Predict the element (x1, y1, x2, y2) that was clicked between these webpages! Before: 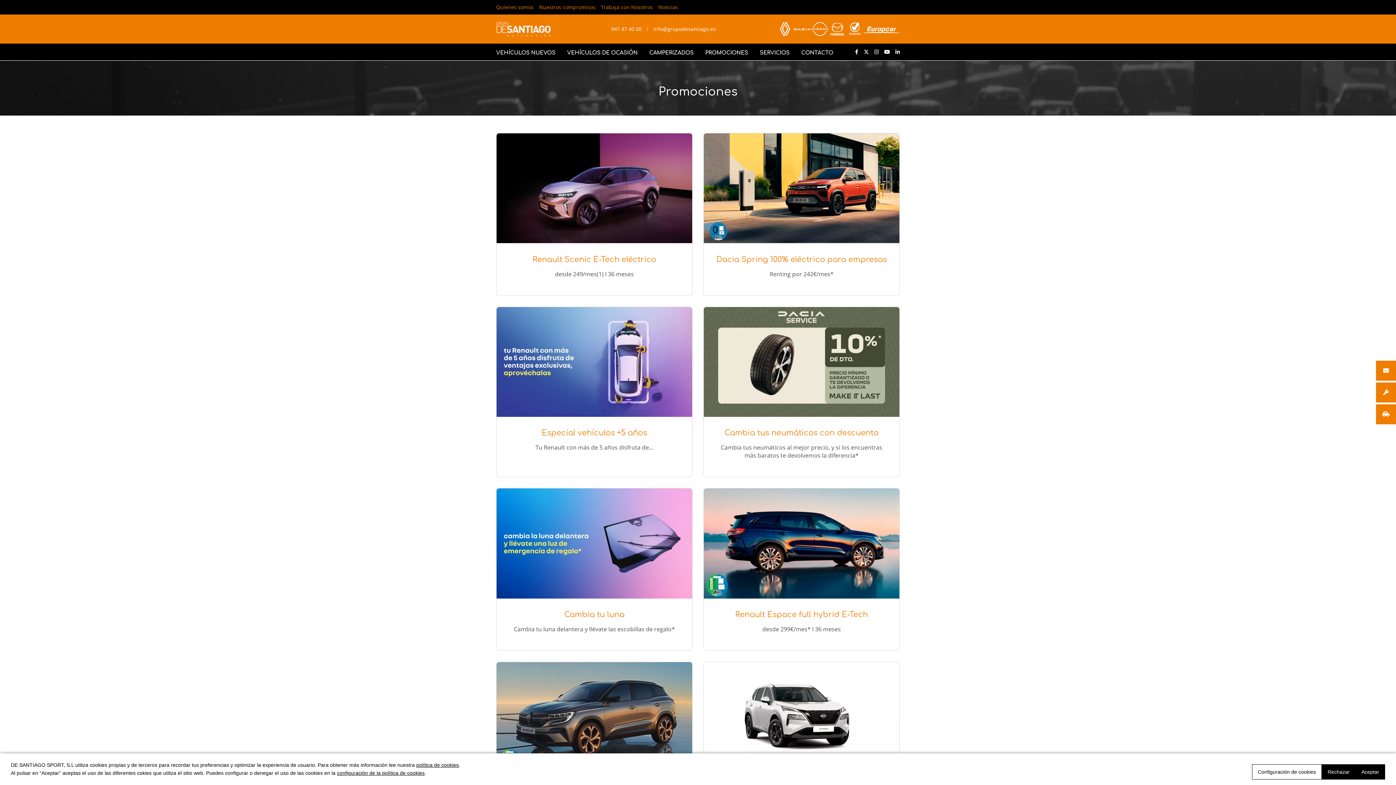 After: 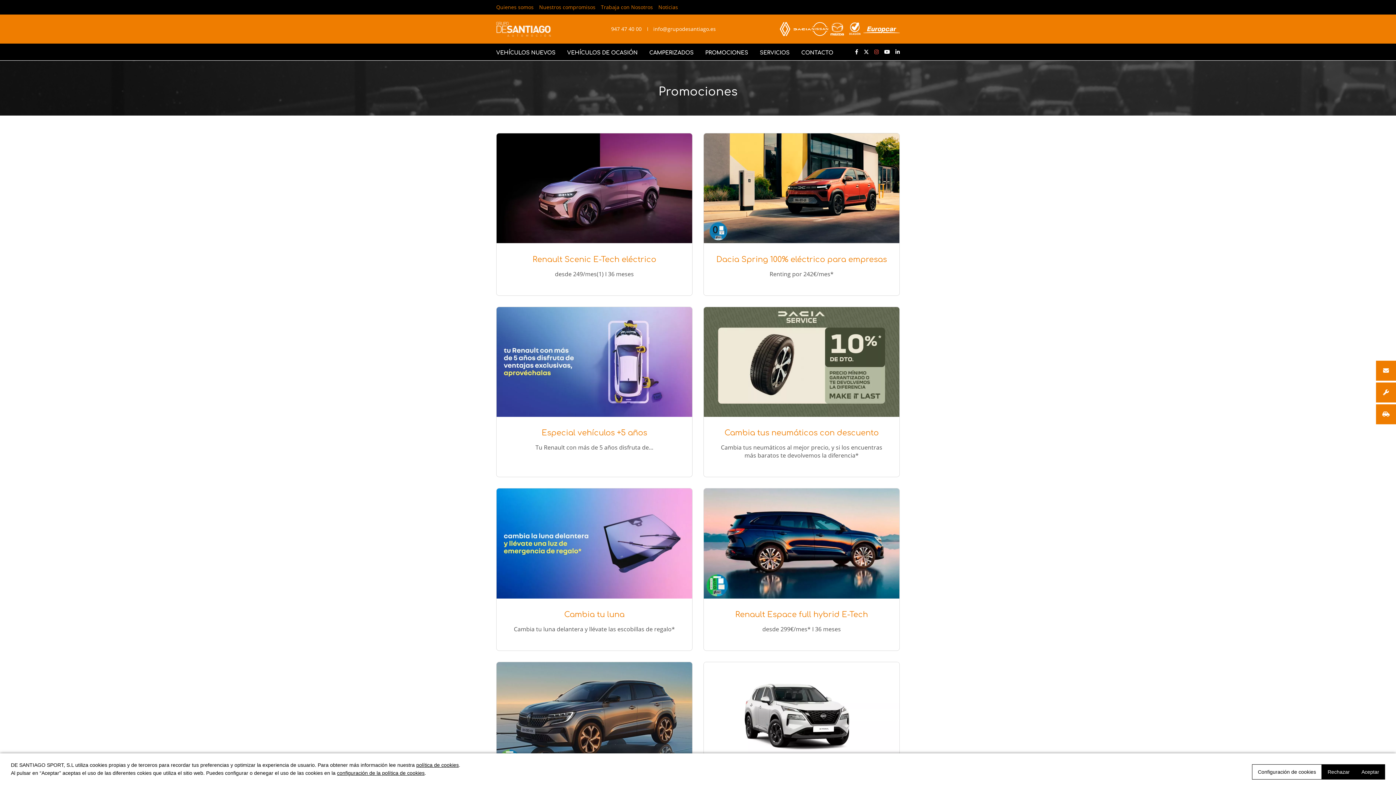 Action: bbox: (874, 49, 878, 54)